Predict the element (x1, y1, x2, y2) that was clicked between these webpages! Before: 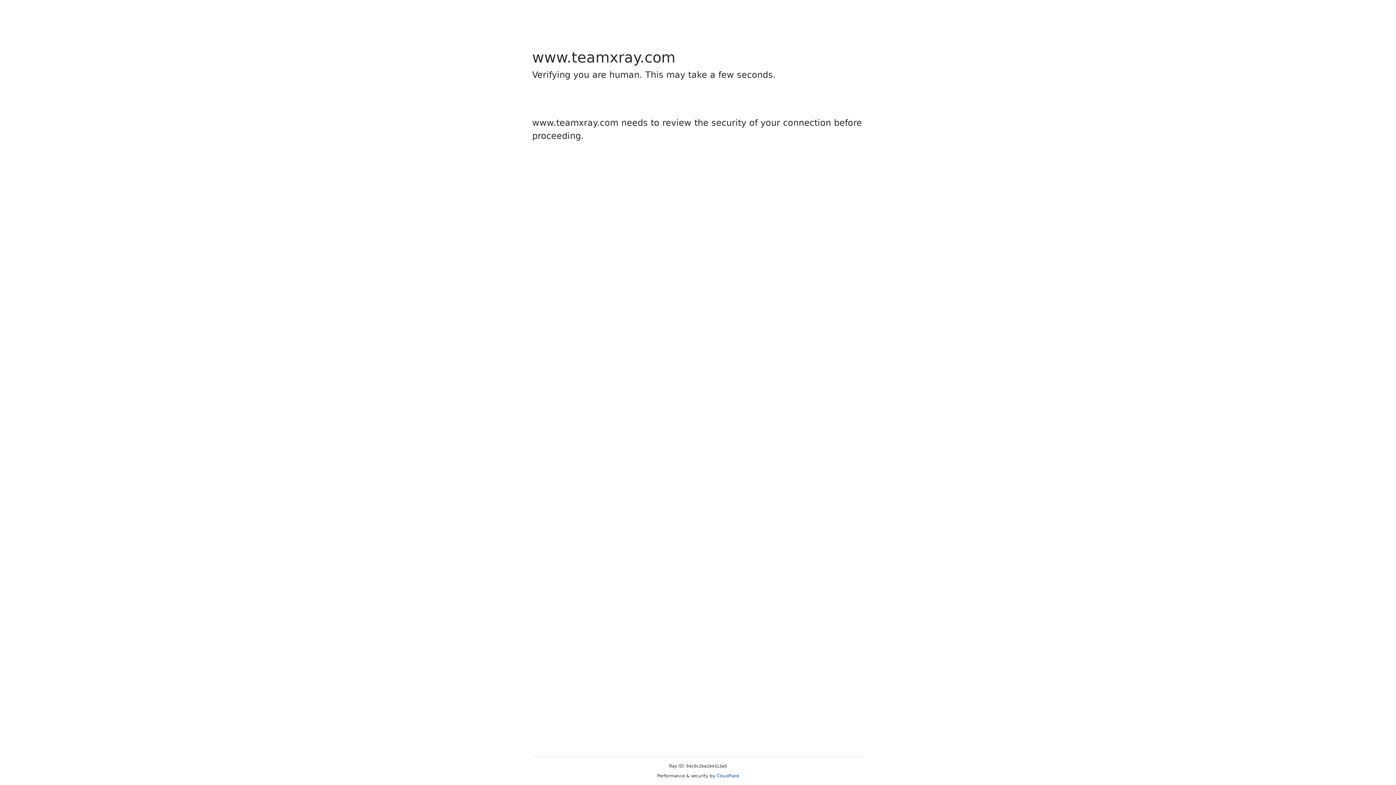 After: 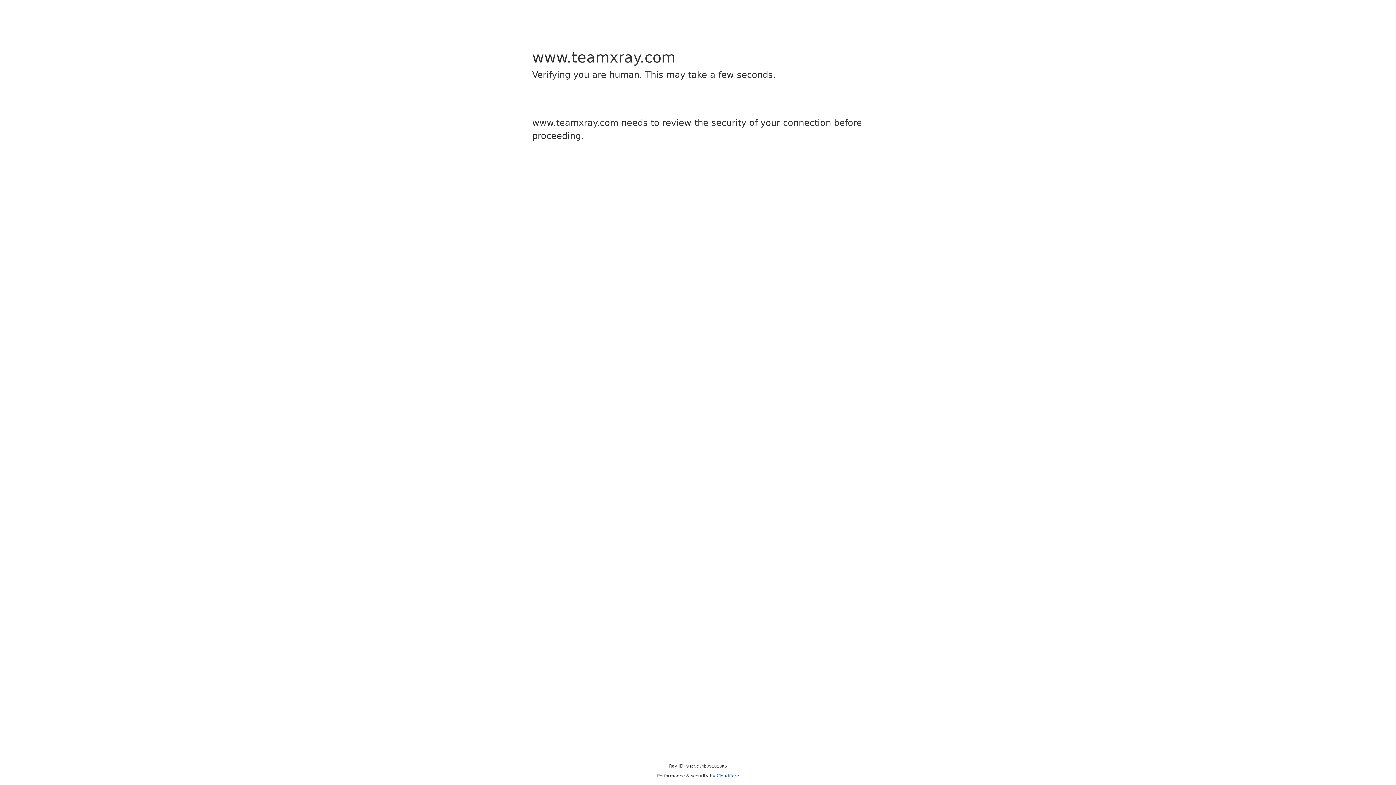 Action: label: Cloudflare bbox: (716, 773, 739, 778)